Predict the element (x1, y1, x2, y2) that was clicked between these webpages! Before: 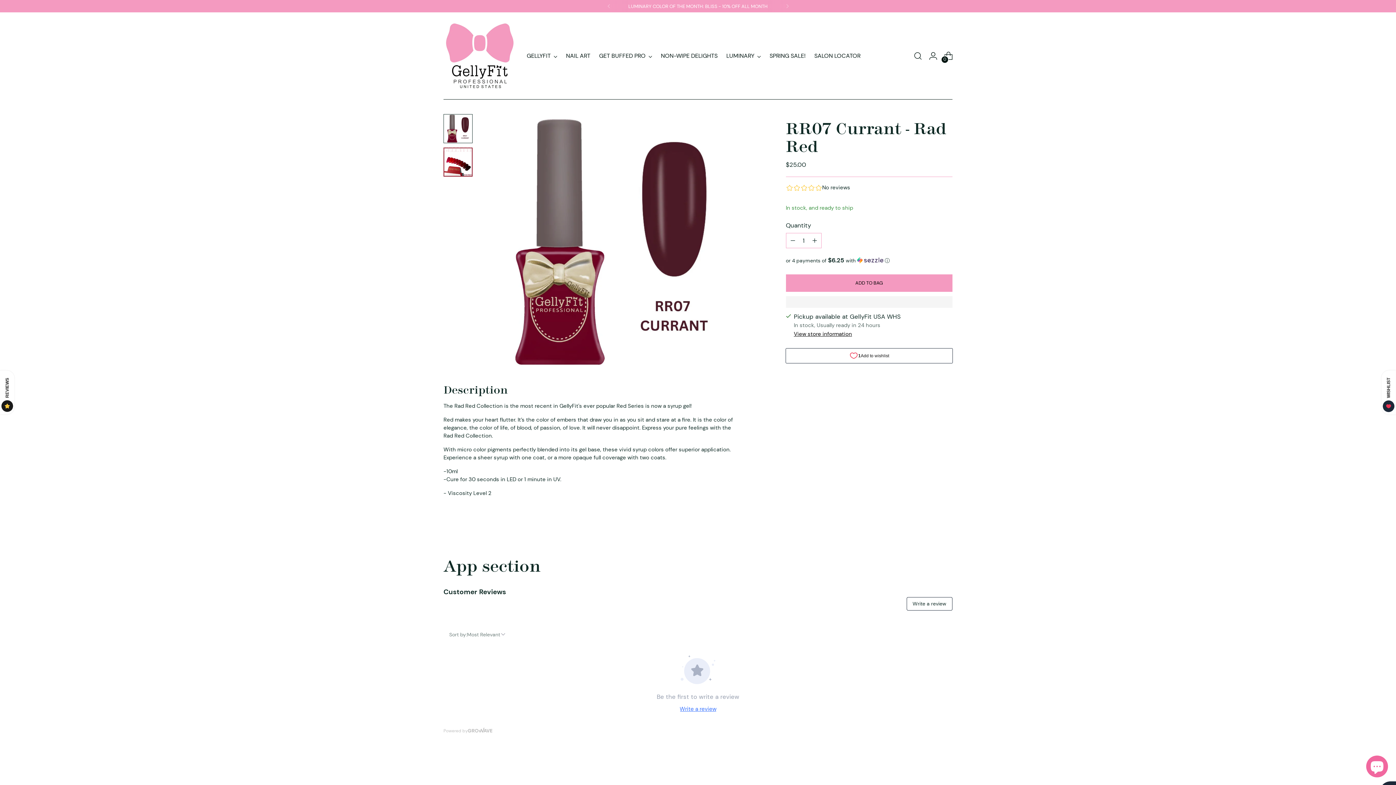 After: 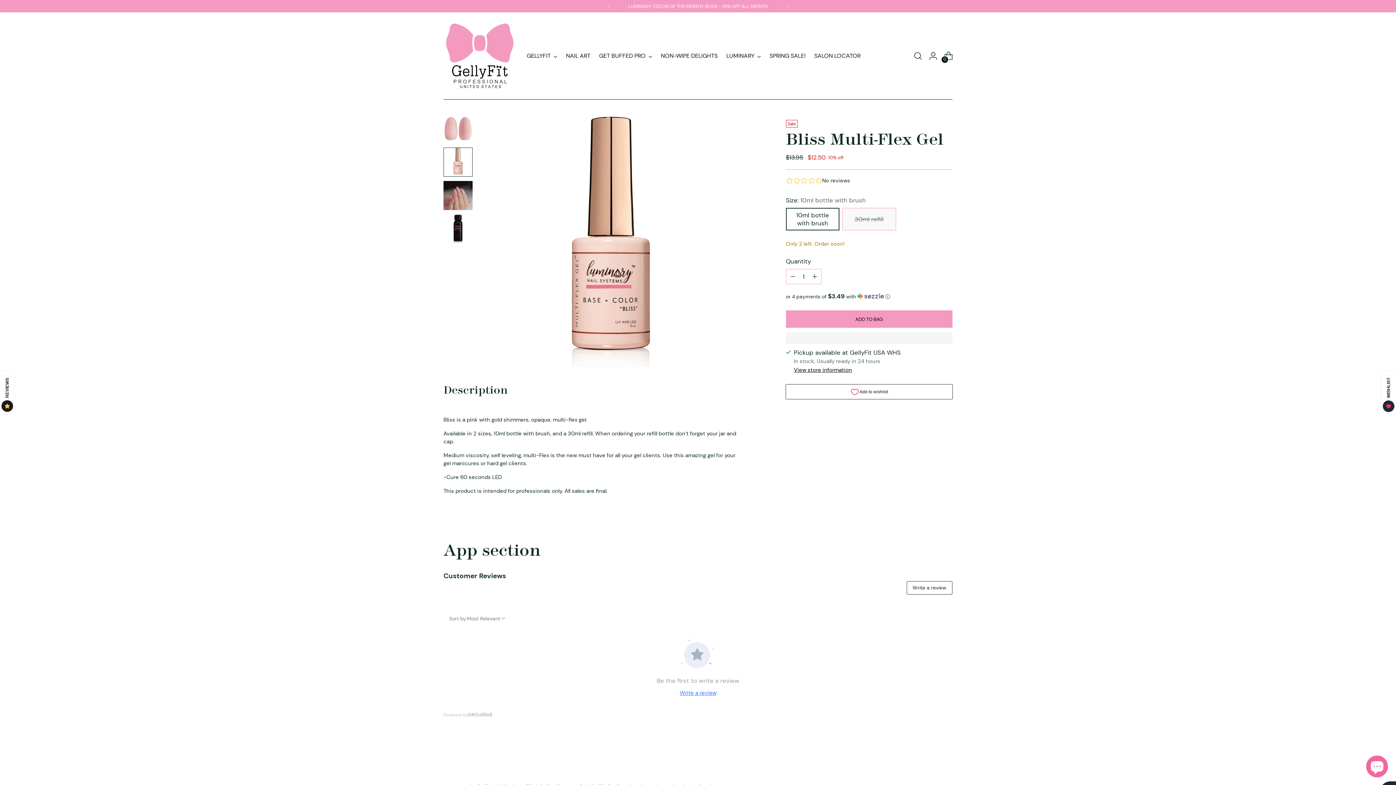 Action: label: LUMINARY COLOR OF THE MONTH: BLISS - 10% OFF ALL MONTH bbox: (628, 2, 767, 9)